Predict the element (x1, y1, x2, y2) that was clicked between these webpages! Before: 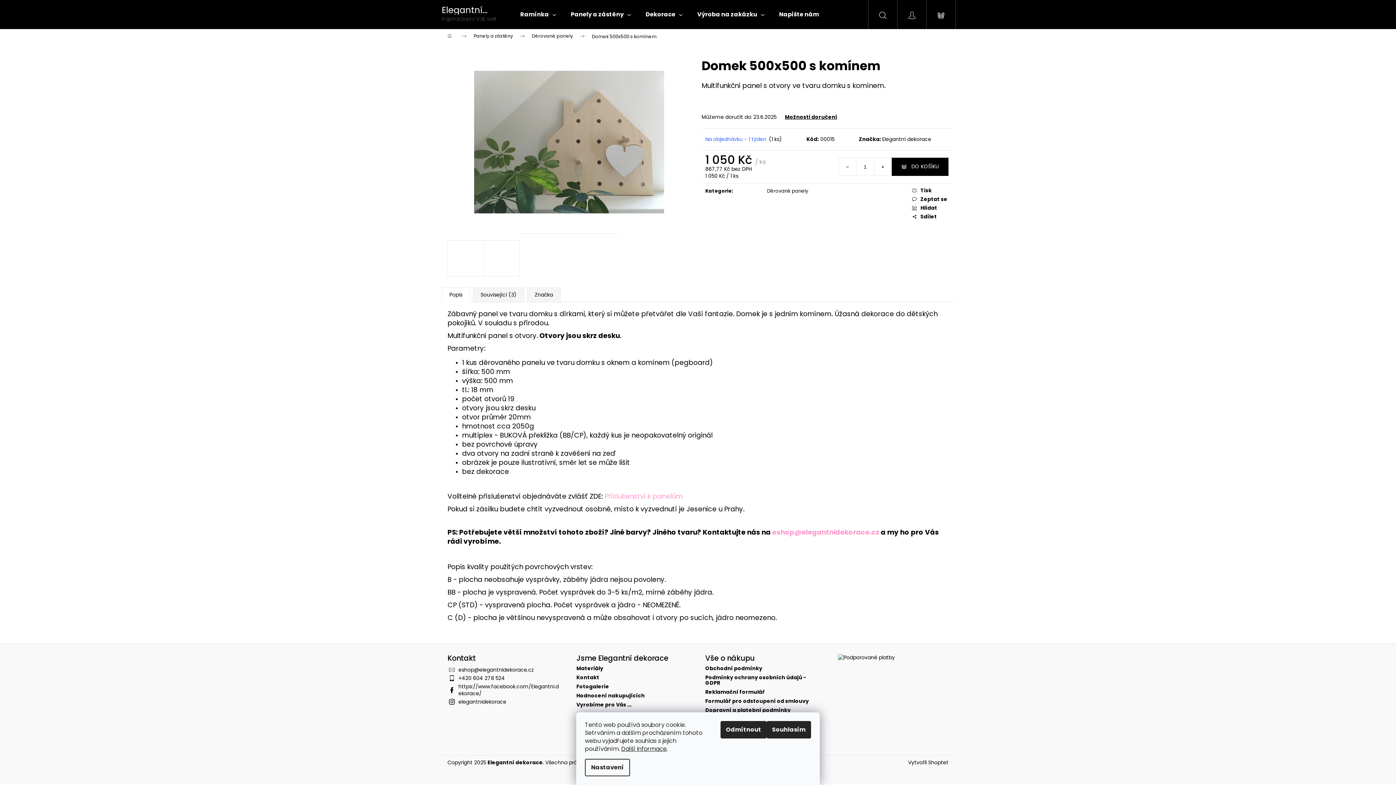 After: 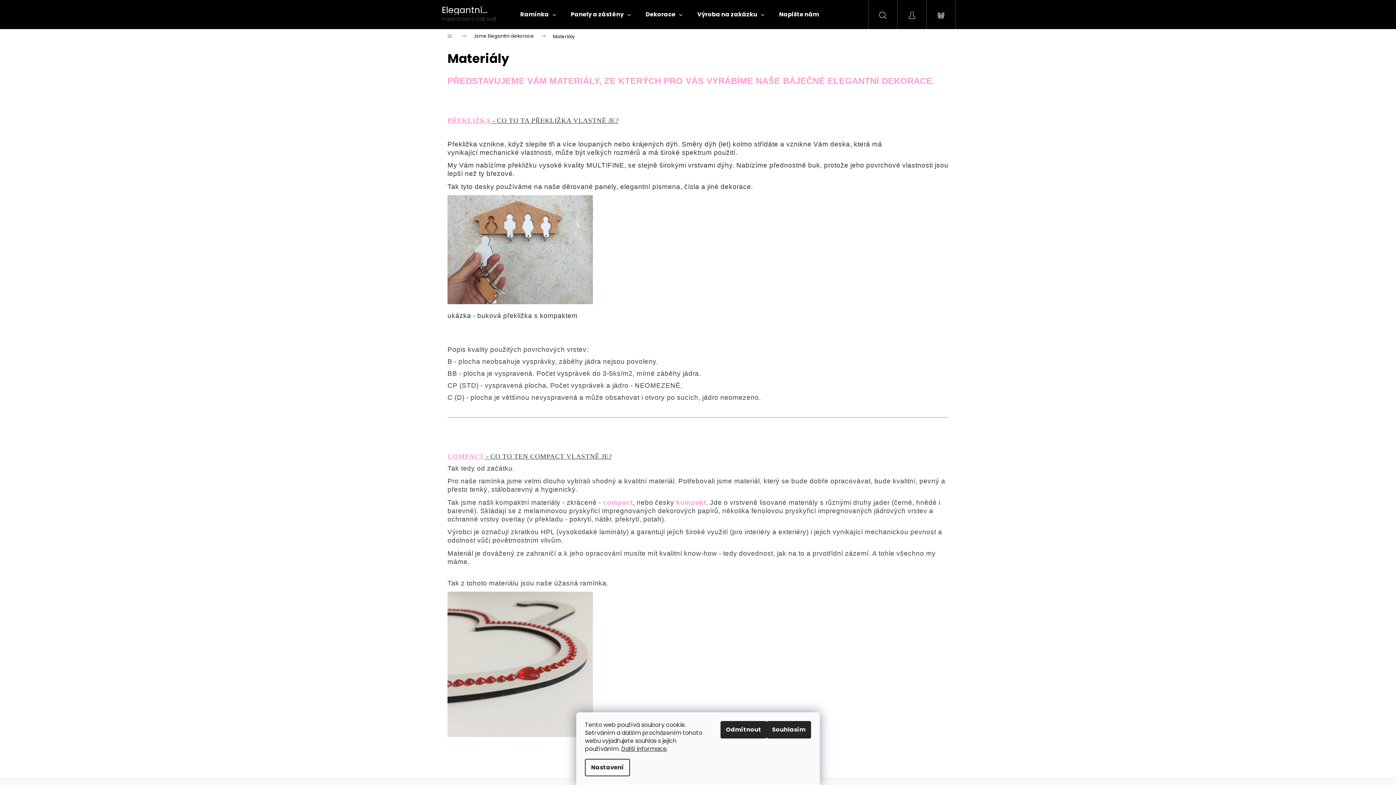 Action: label: Materiály bbox: (576, 666, 690, 671)